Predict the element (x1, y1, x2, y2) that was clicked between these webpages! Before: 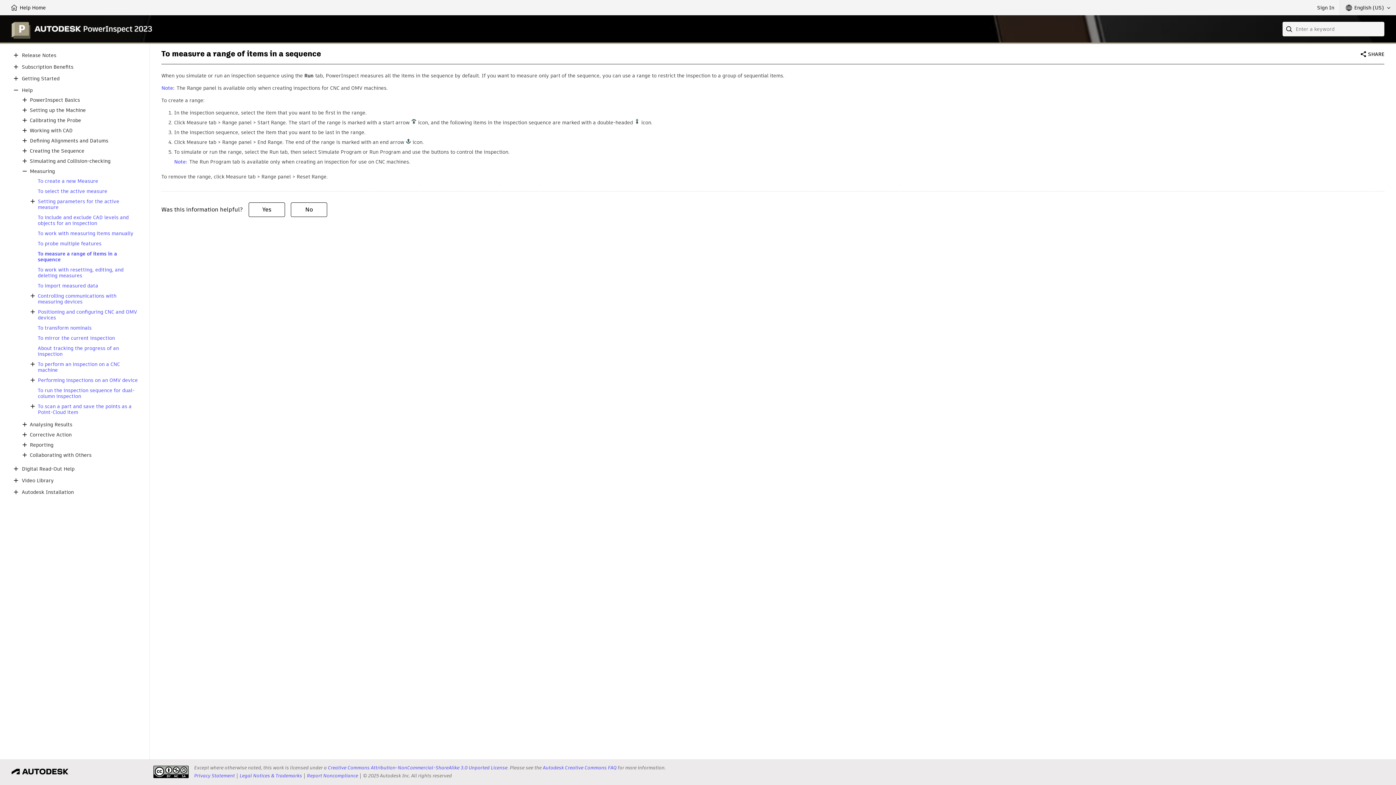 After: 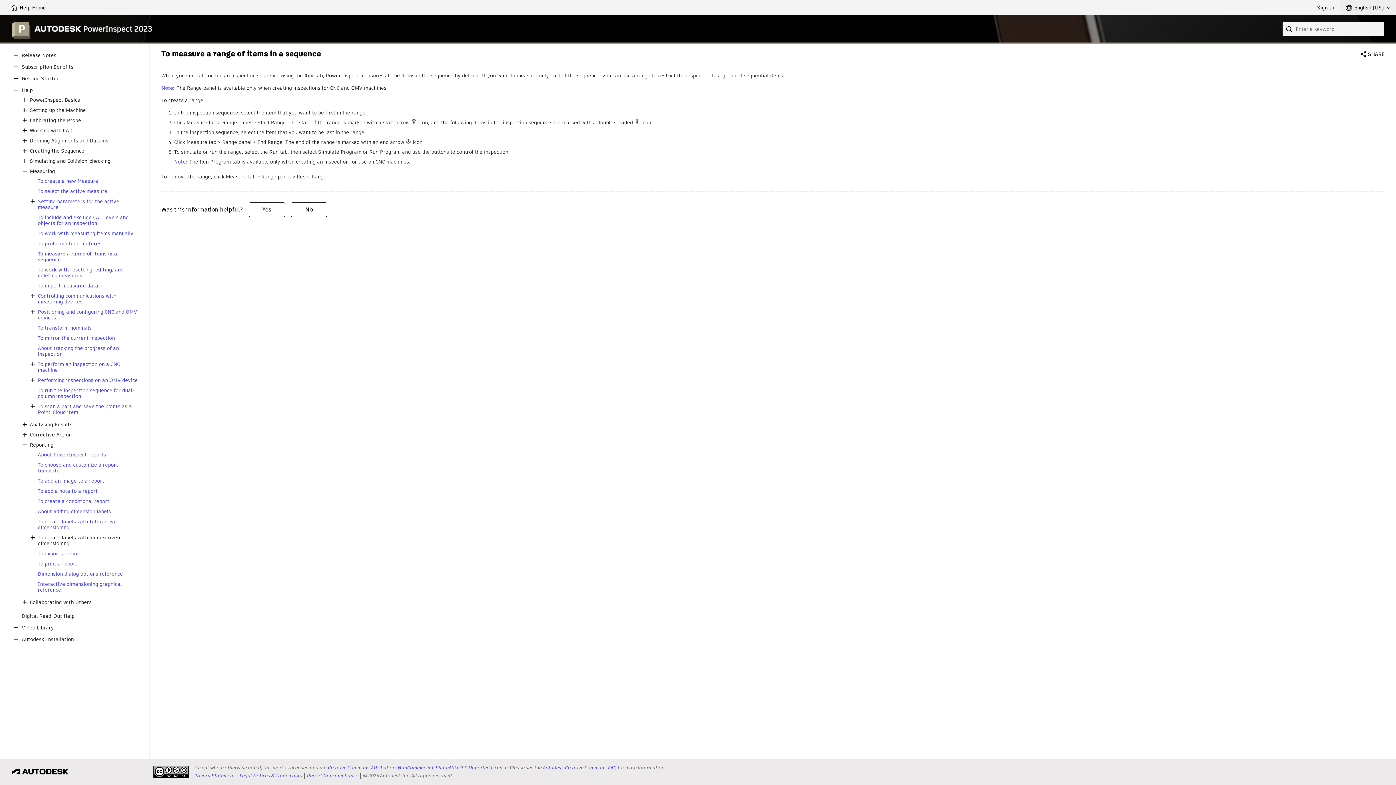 Action: bbox: (20, 440, 29, 449)